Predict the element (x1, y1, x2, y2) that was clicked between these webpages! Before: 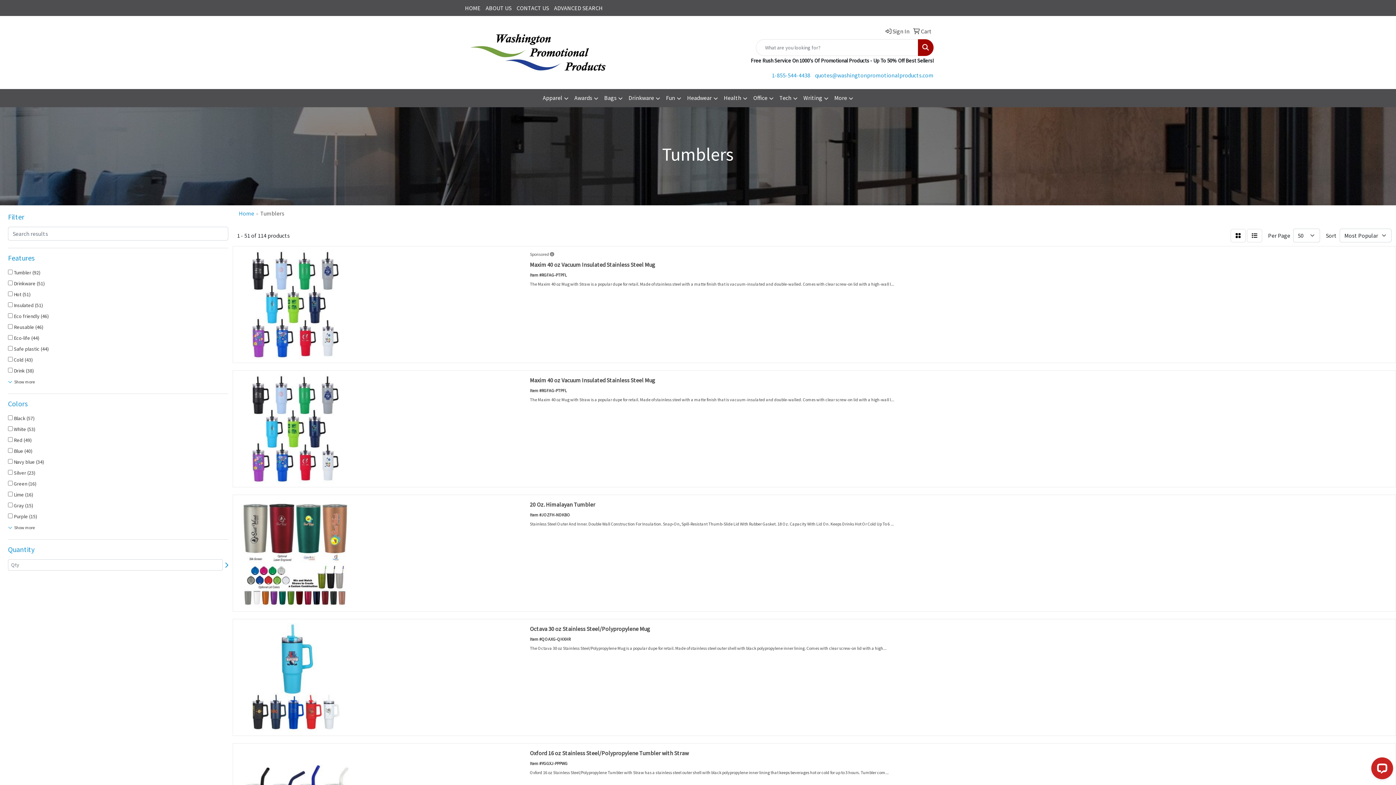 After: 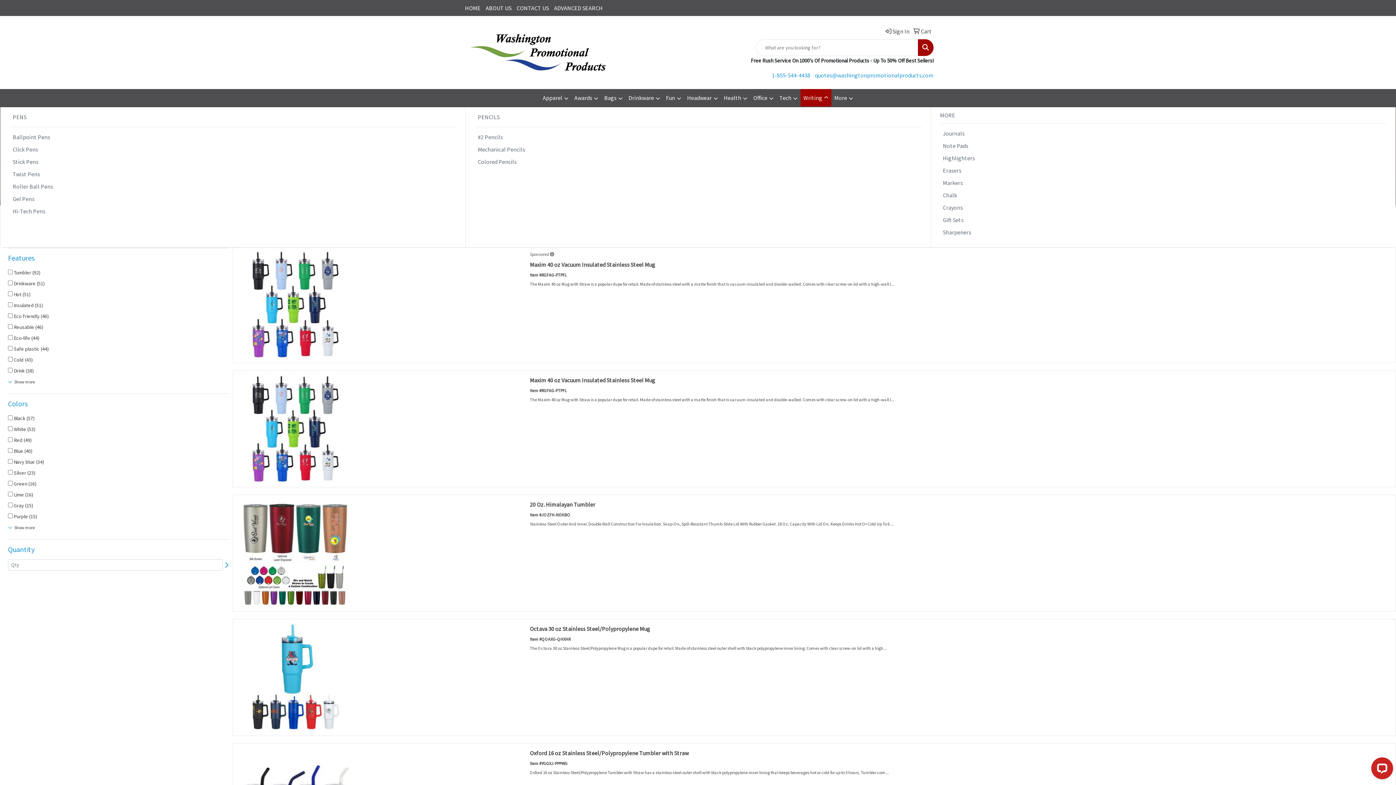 Action: label: Writing bbox: (800, 89, 831, 107)